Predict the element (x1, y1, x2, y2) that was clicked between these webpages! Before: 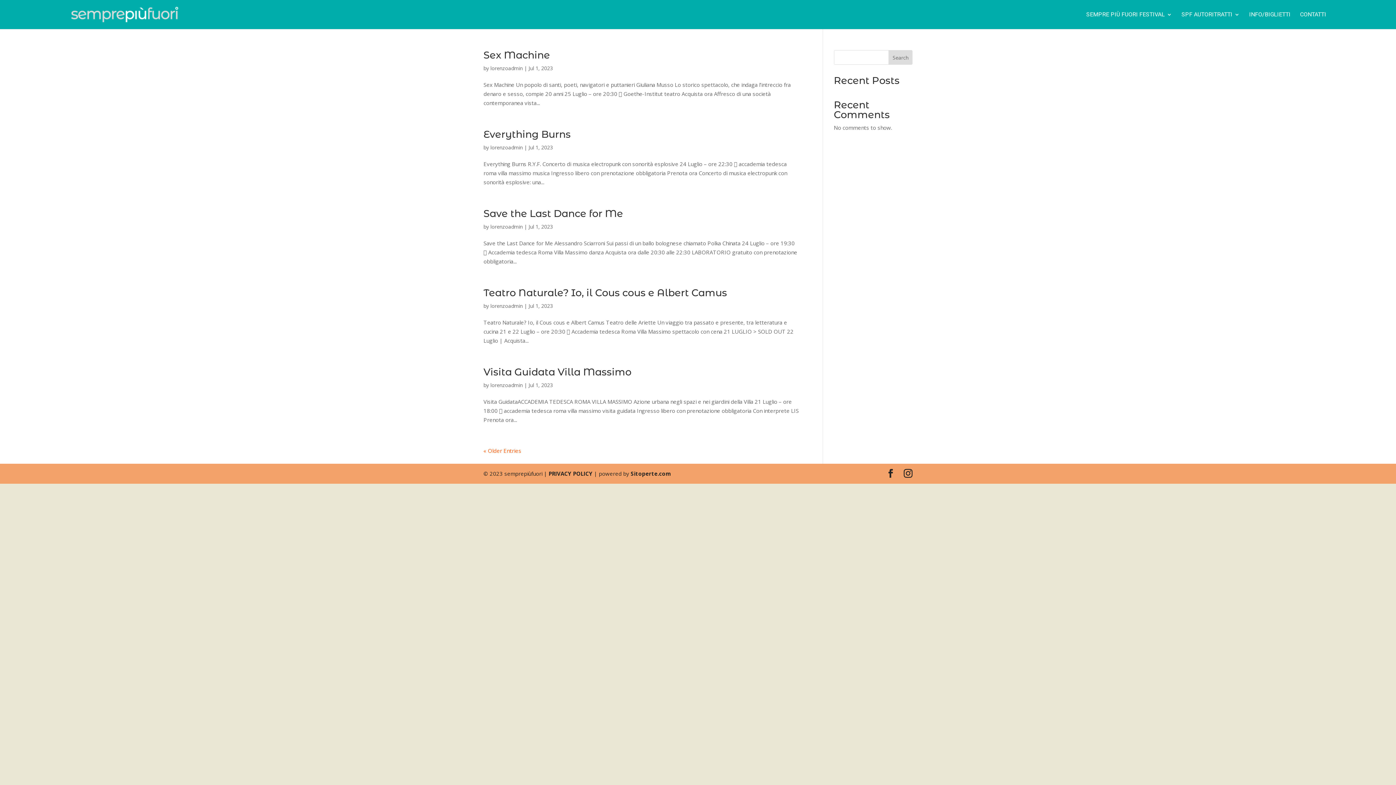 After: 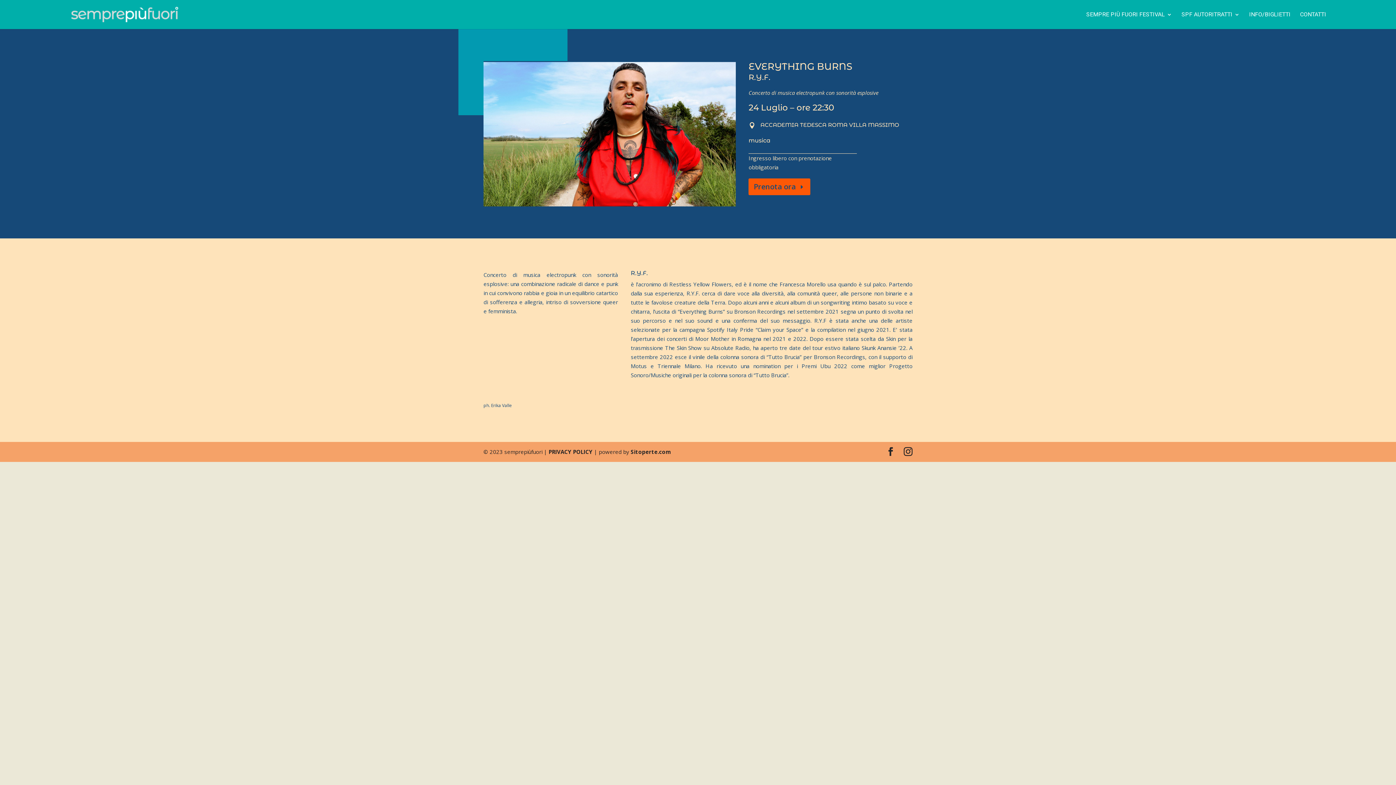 Action: bbox: (483, 128, 570, 140) label: Everything Burns